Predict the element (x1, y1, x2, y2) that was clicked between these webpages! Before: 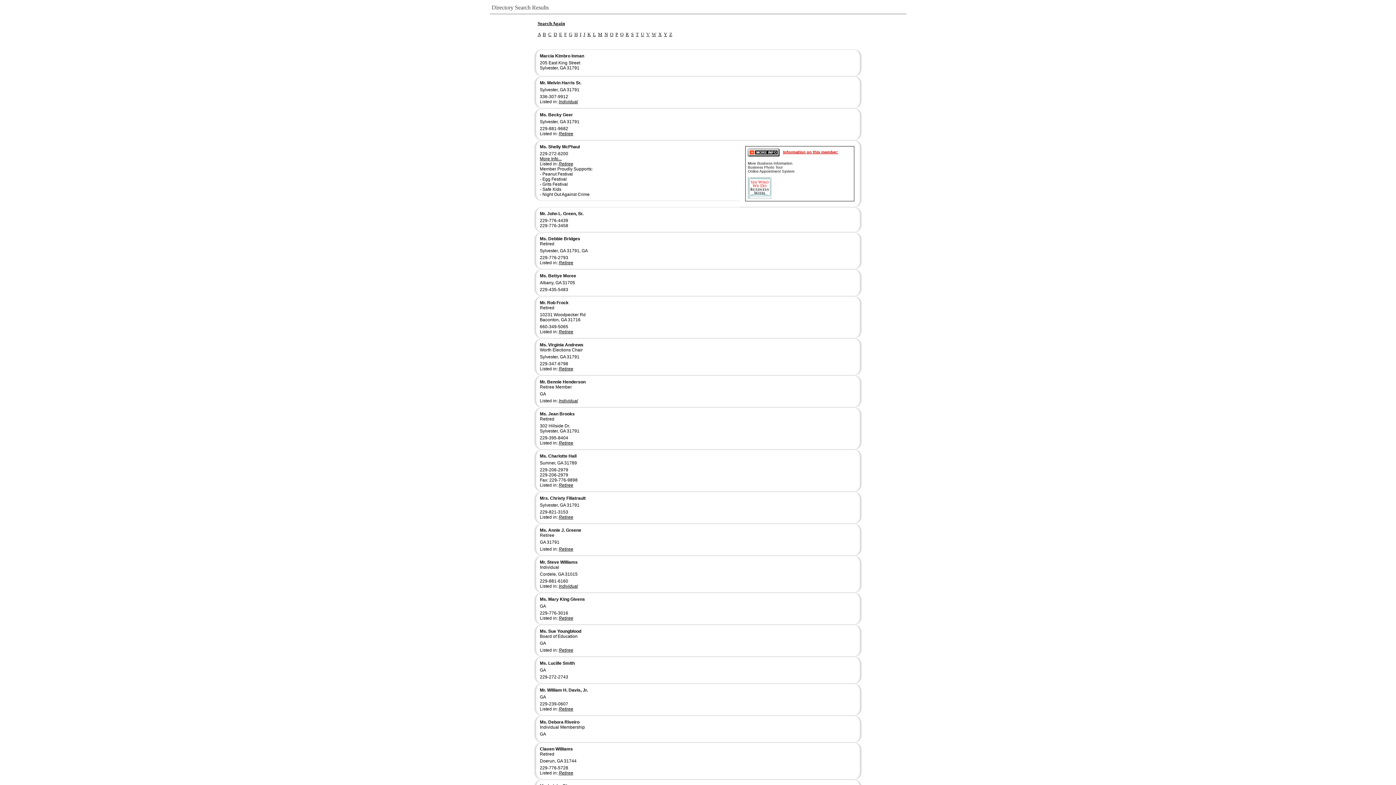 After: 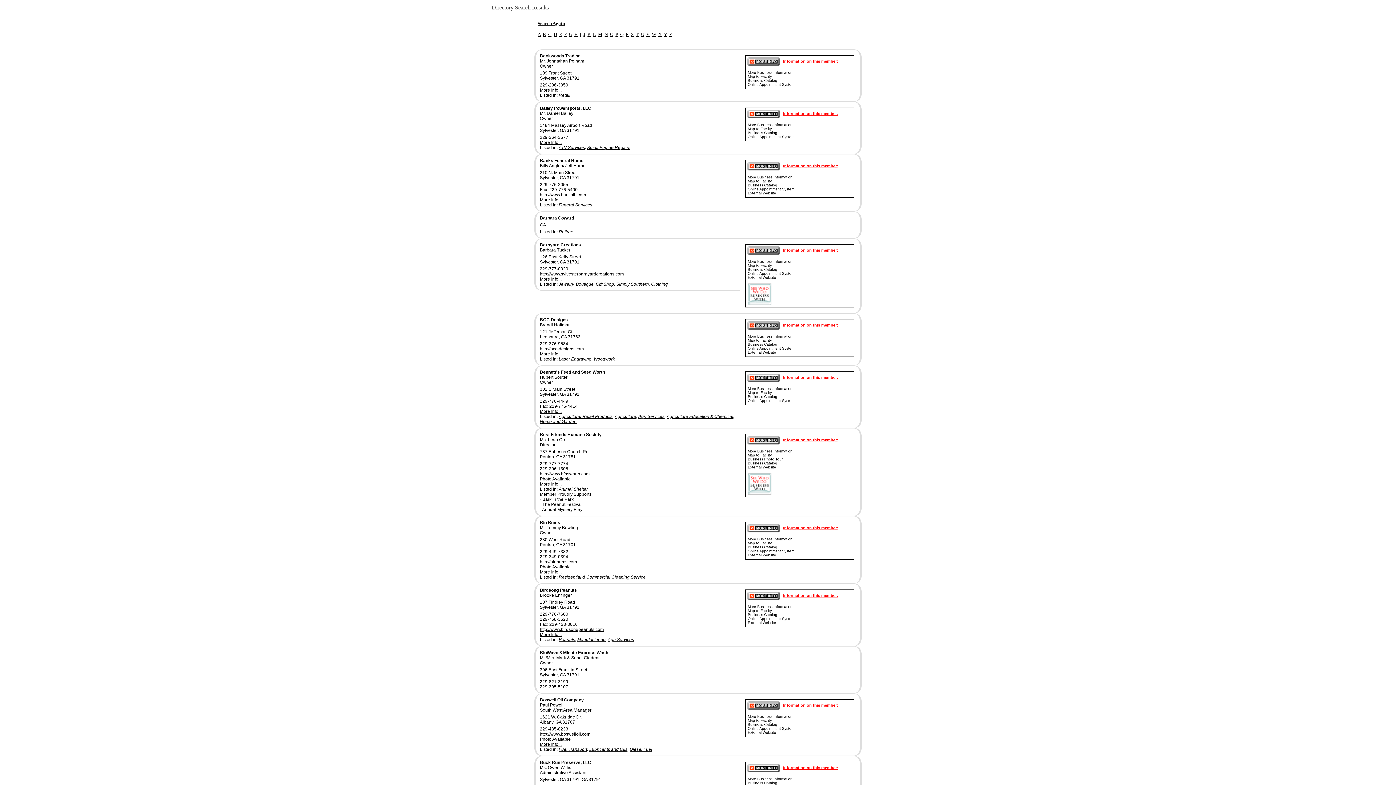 Action: bbox: (542, 31, 546, 37) label: B